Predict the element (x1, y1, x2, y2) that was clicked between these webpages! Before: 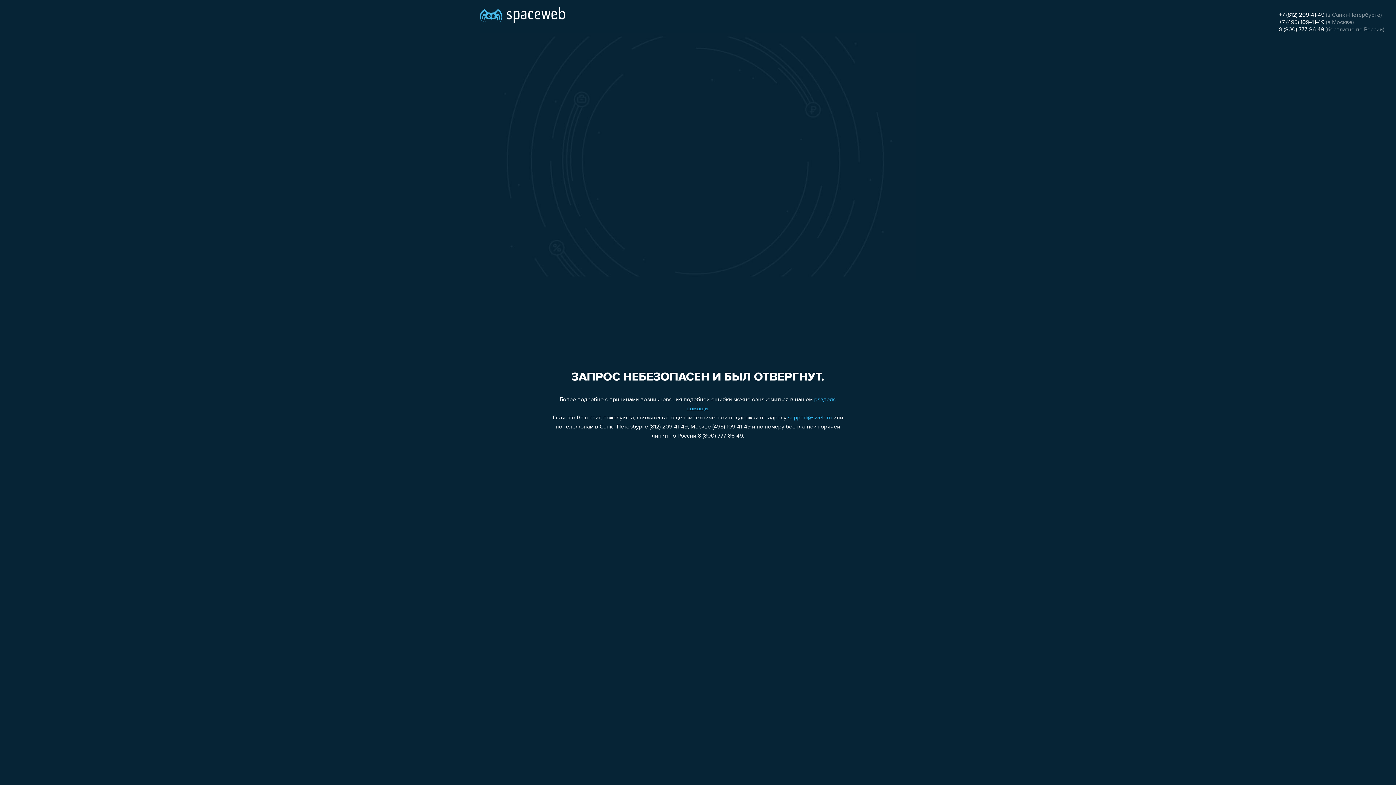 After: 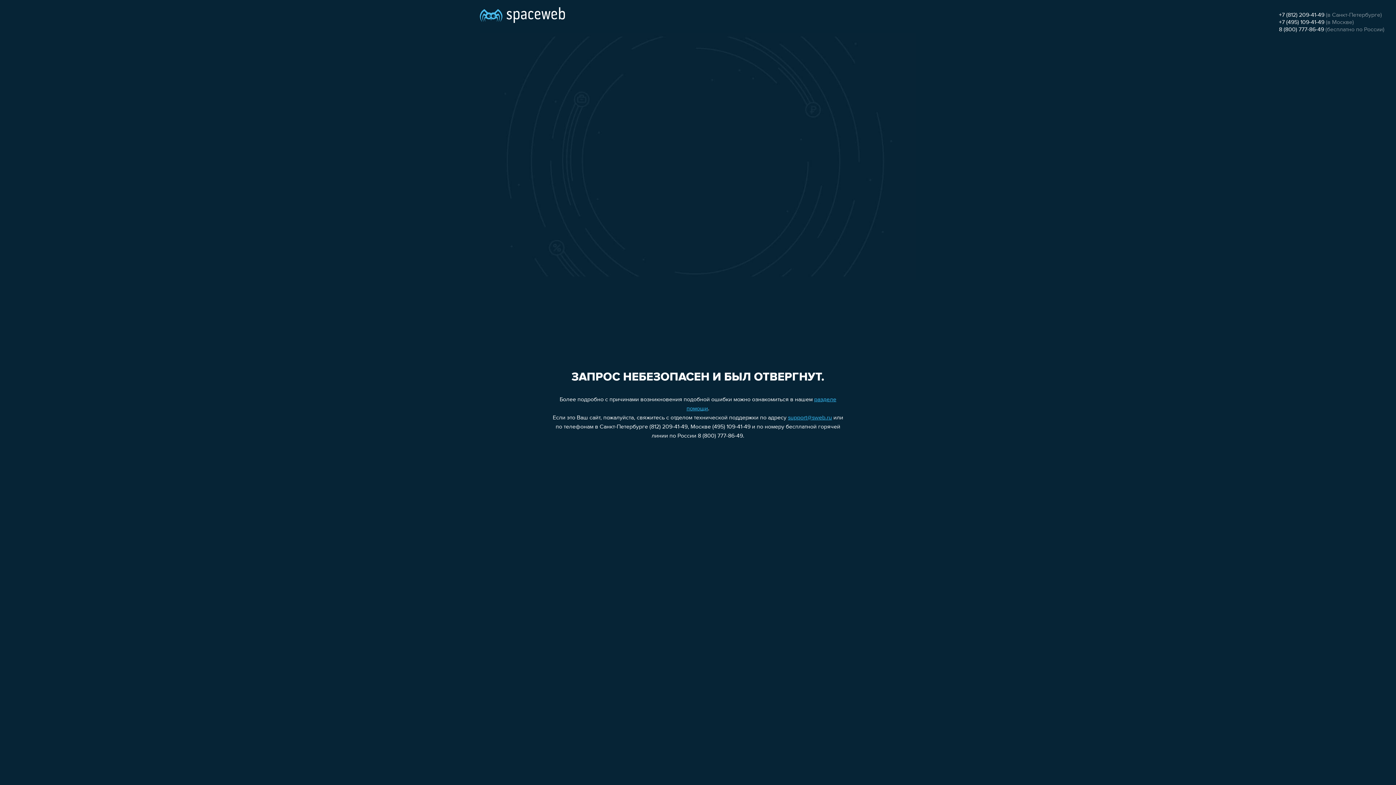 Action: label: +7 (812) 209-41-49 bbox: (1279, 12, 1324, 18)